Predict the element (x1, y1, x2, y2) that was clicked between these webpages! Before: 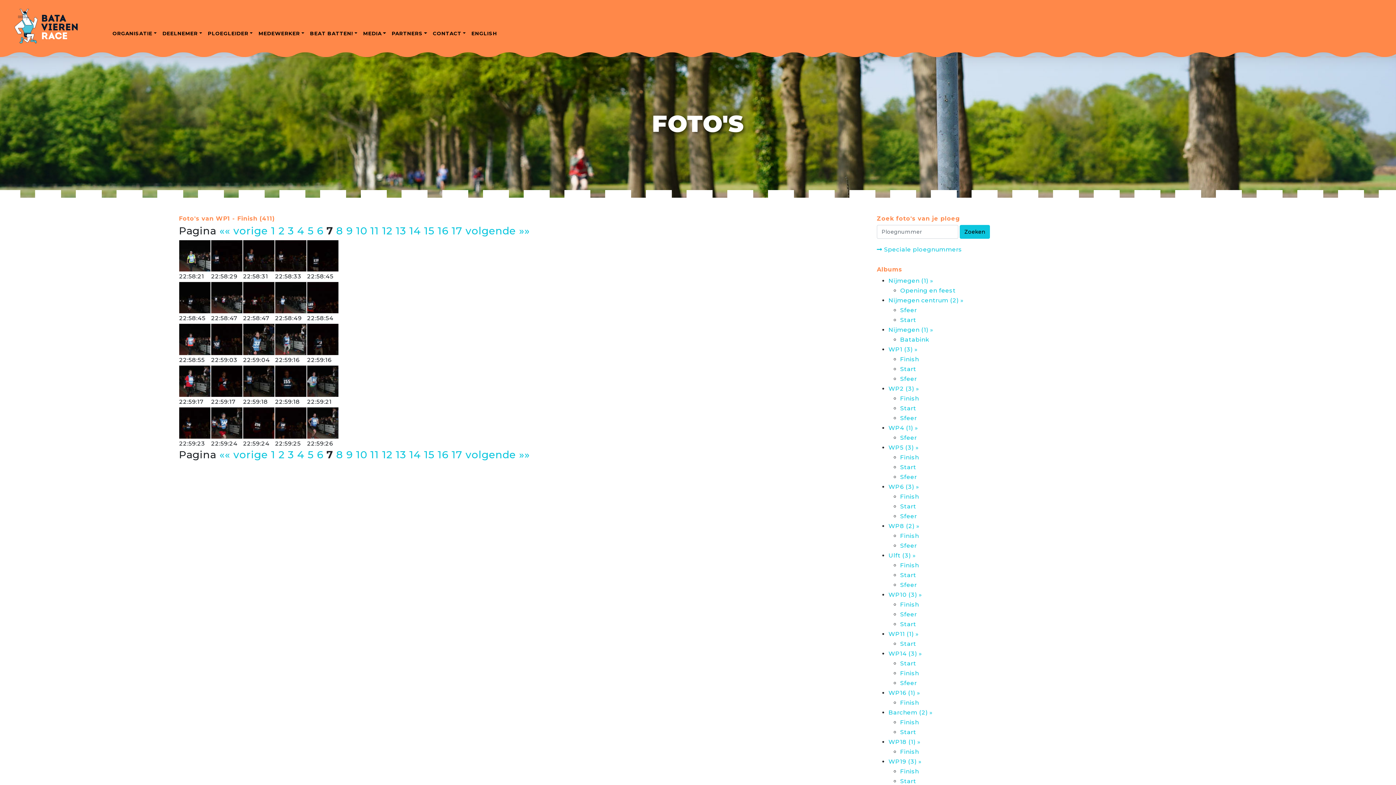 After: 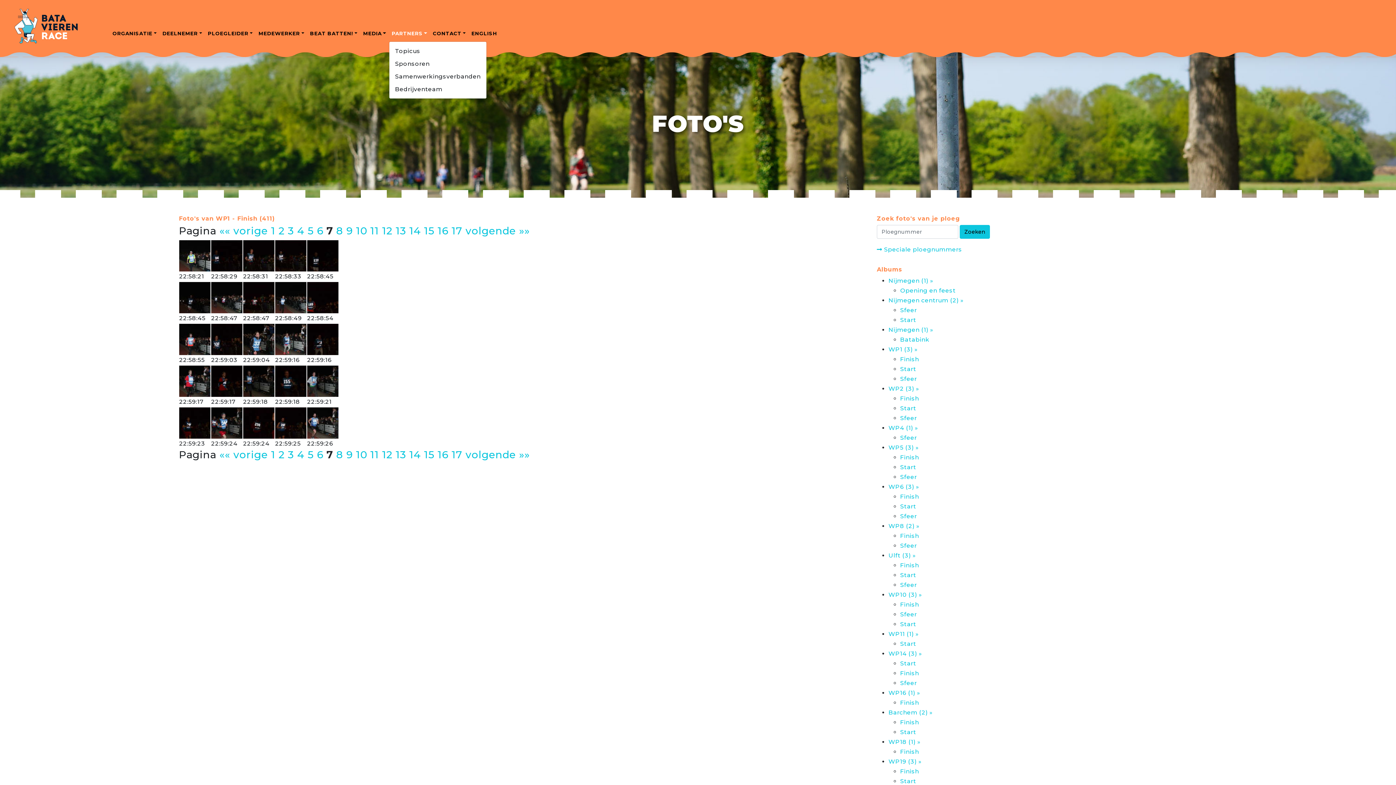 Action: bbox: (388, 26, 430, 40) label: PARTNERS